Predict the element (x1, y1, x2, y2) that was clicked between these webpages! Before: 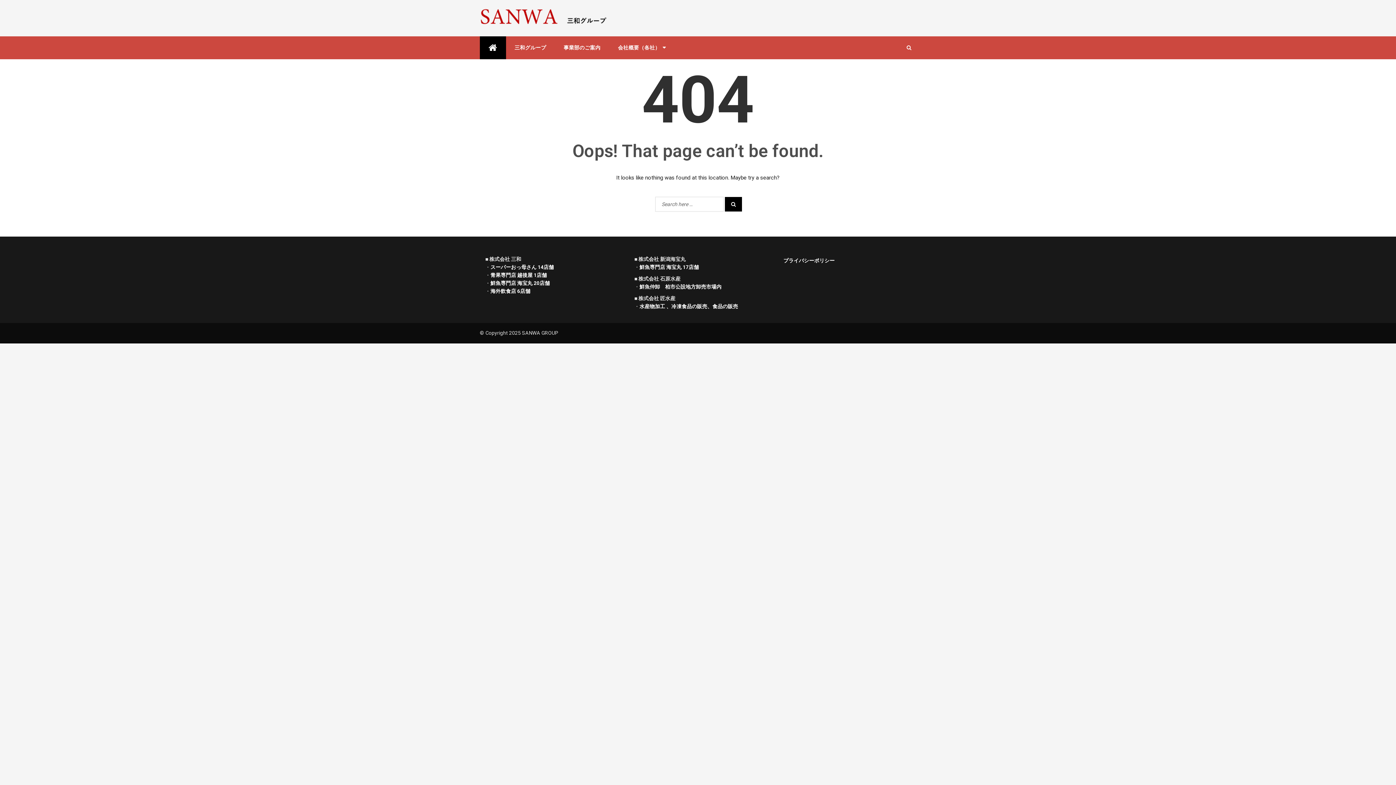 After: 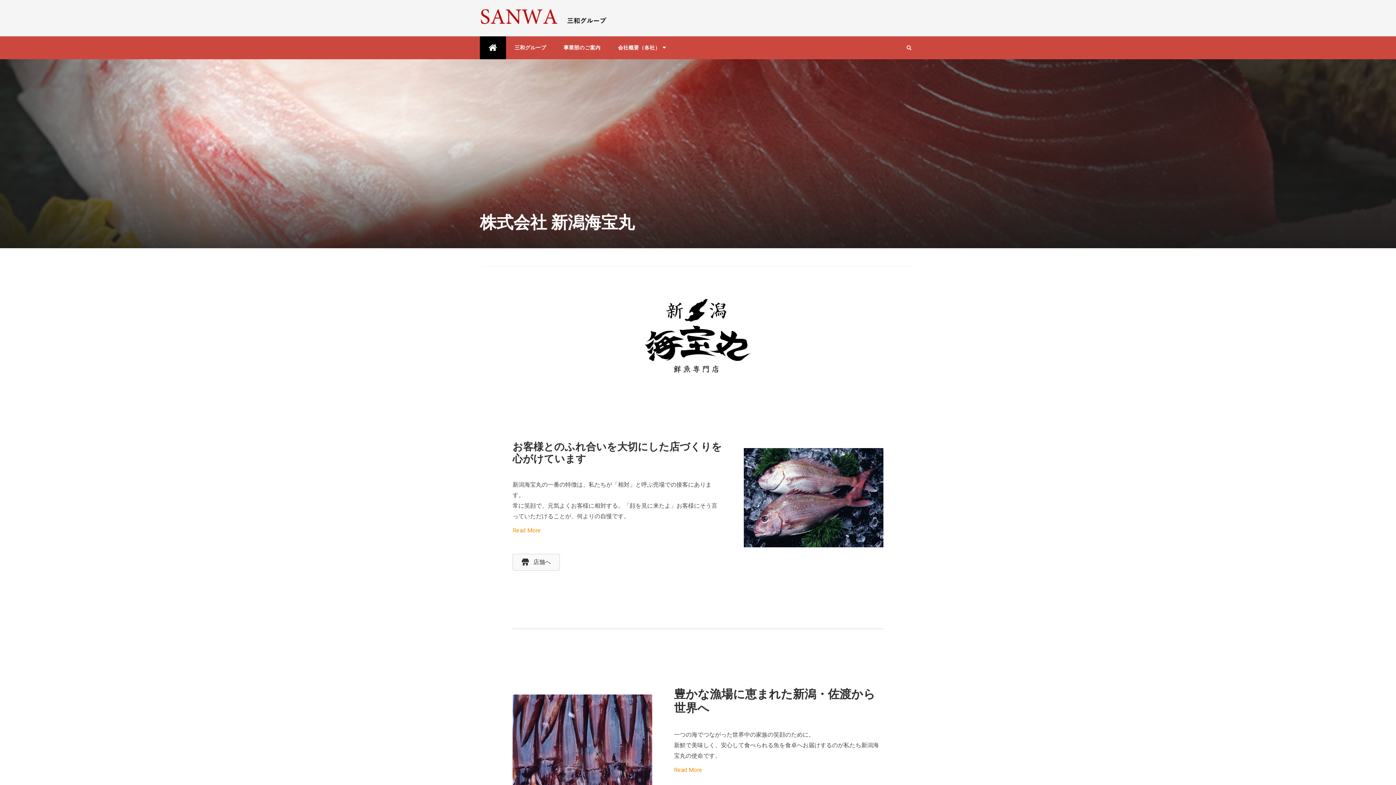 Action: bbox: (639, 264, 699, 270) label: 鮮魚専門店 海宝丸 17店舗